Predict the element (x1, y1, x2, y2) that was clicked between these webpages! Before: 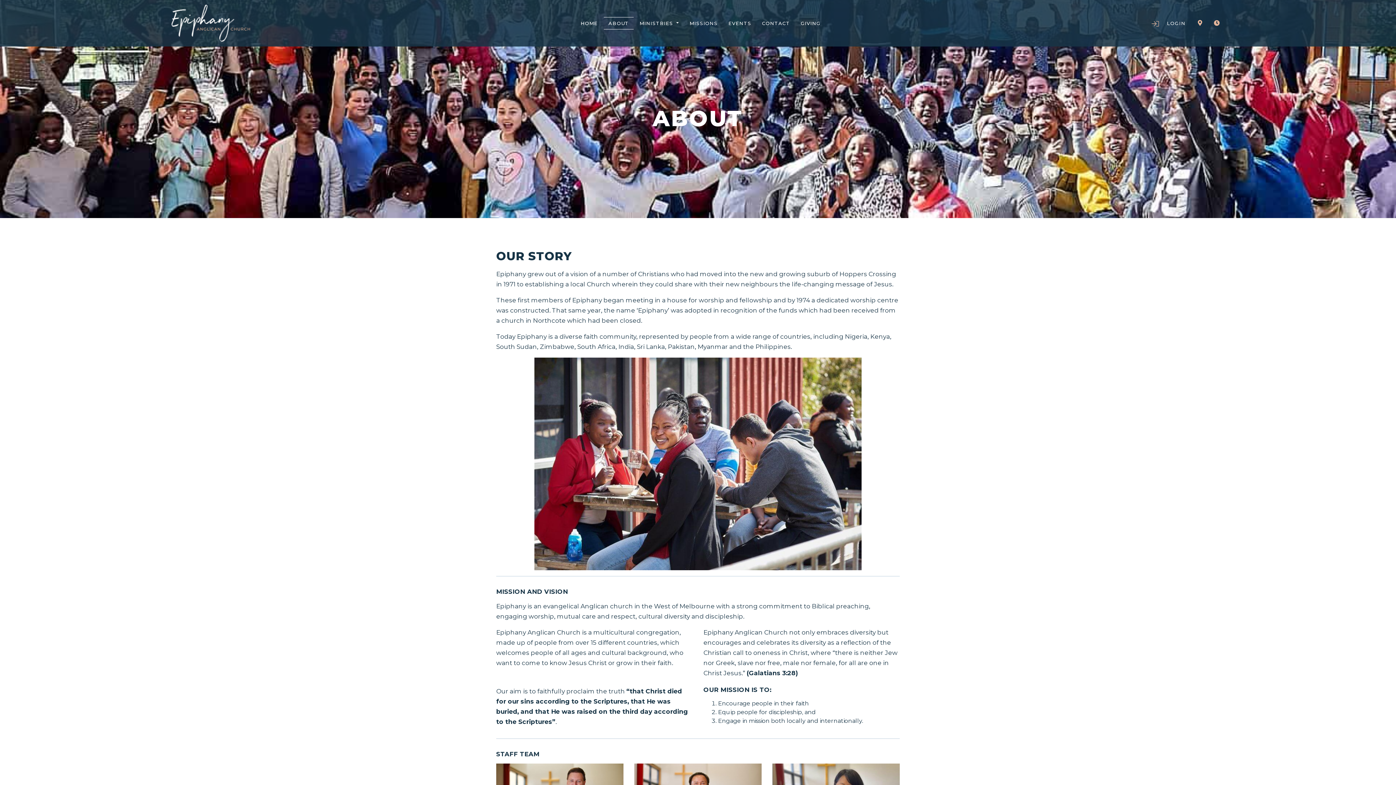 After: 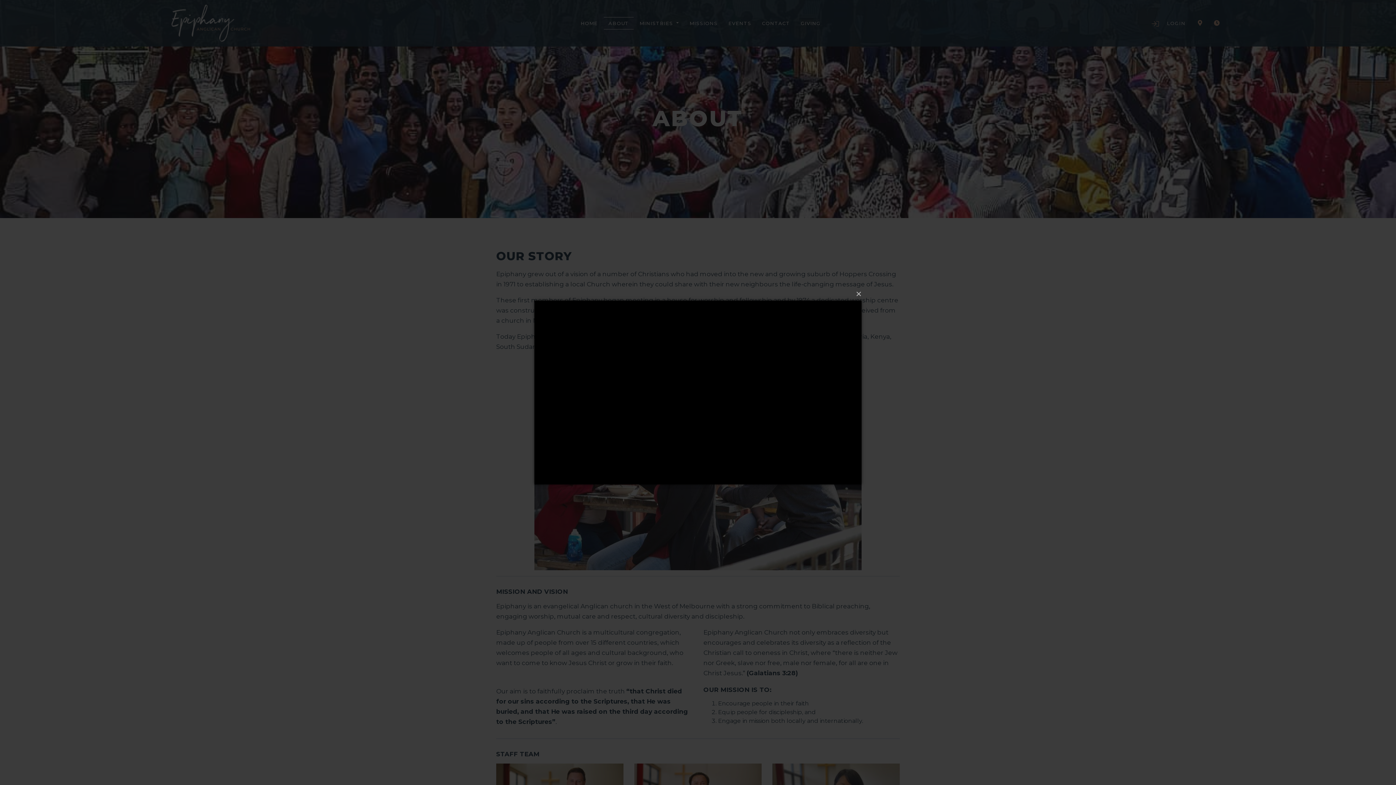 Action: label:   bbox: (1195, 18, 1206, 28)